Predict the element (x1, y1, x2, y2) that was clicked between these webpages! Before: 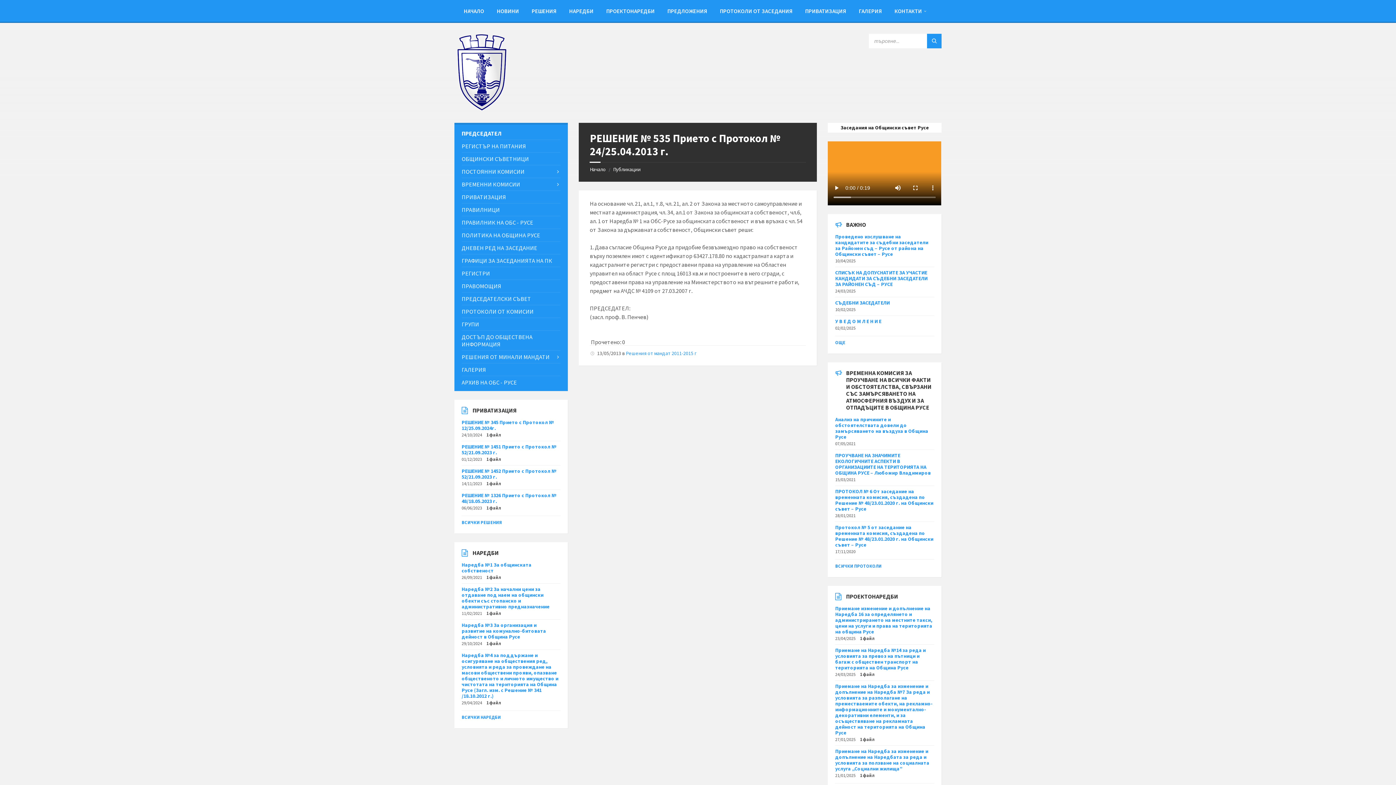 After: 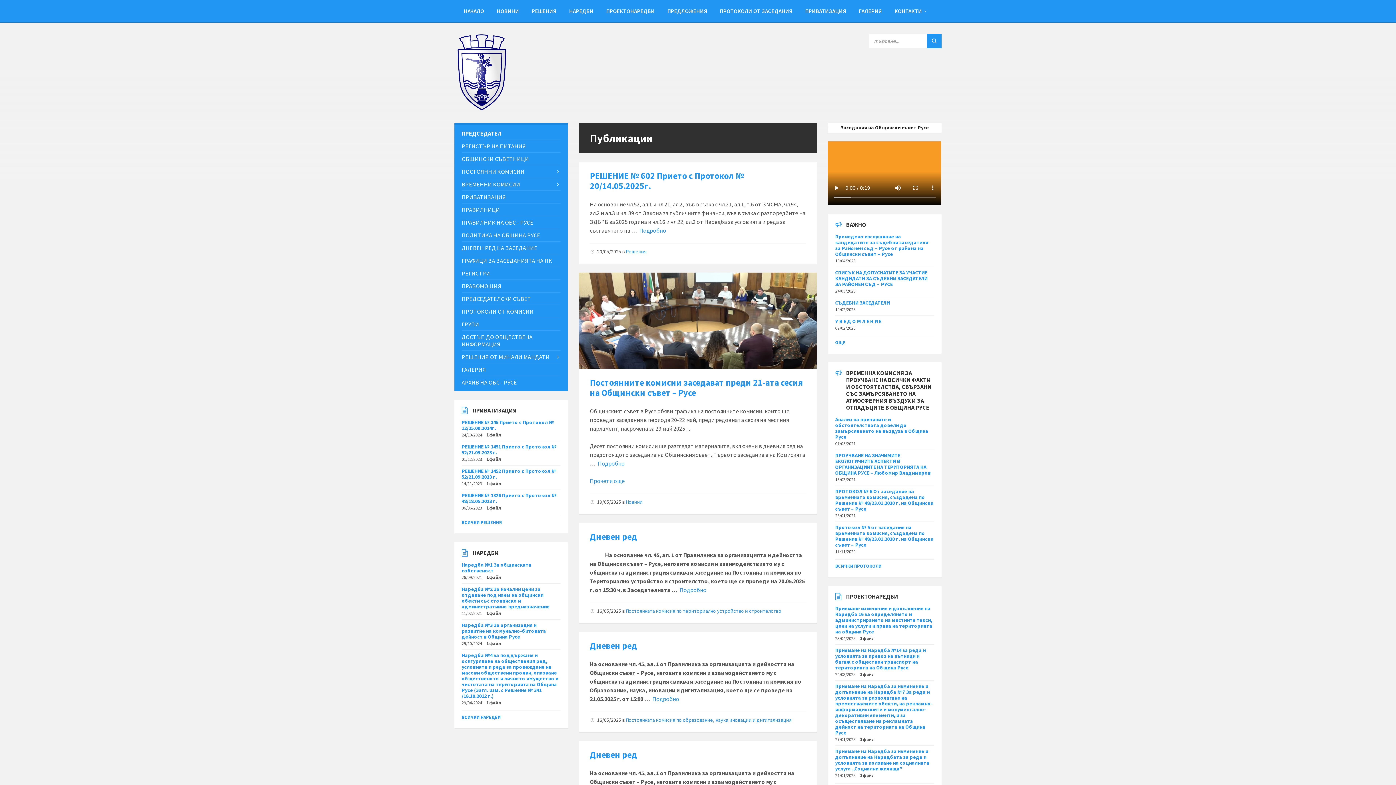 Action: bbox: (613, 166, 640, 172) label: Публикации